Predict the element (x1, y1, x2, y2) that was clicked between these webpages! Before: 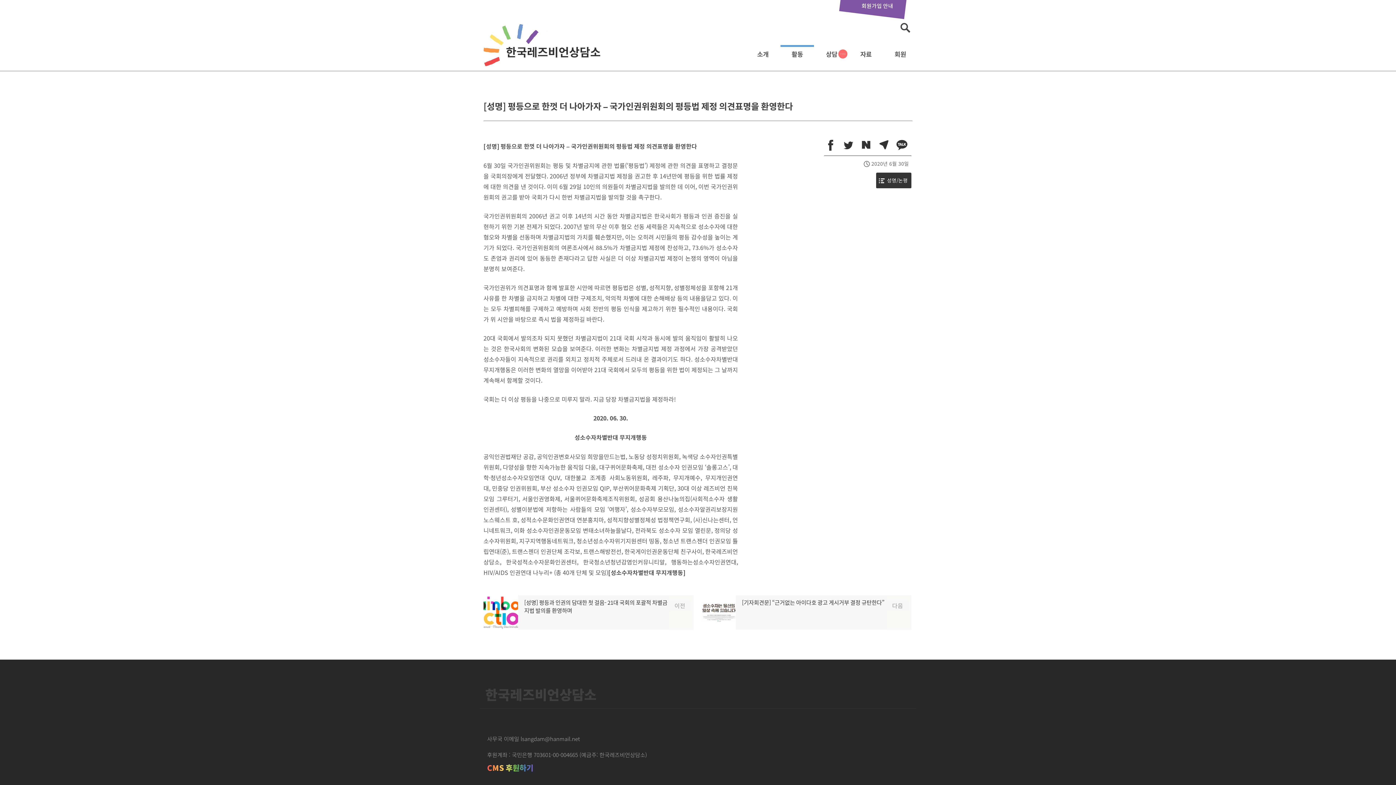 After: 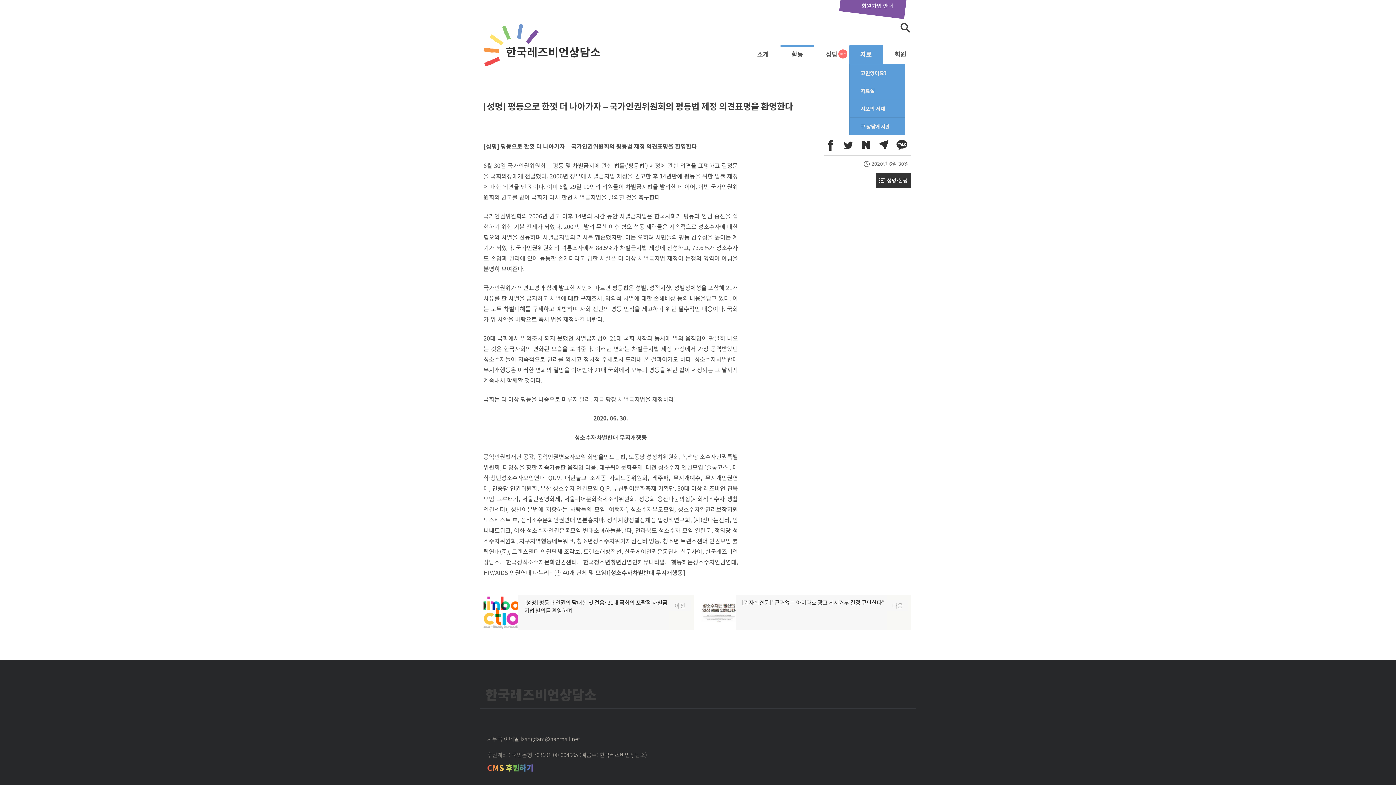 Action: bbox: (849, 45, 883, 64) label: 자료